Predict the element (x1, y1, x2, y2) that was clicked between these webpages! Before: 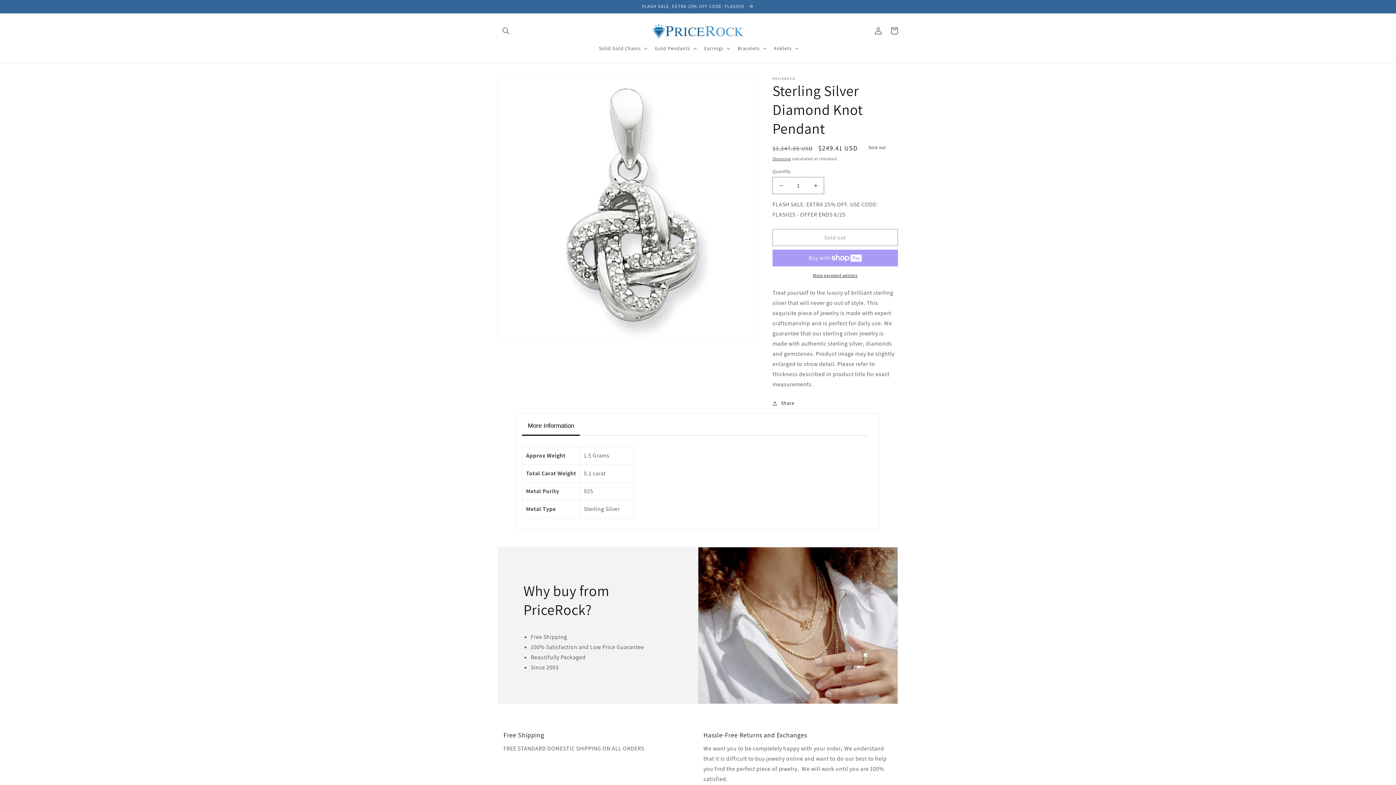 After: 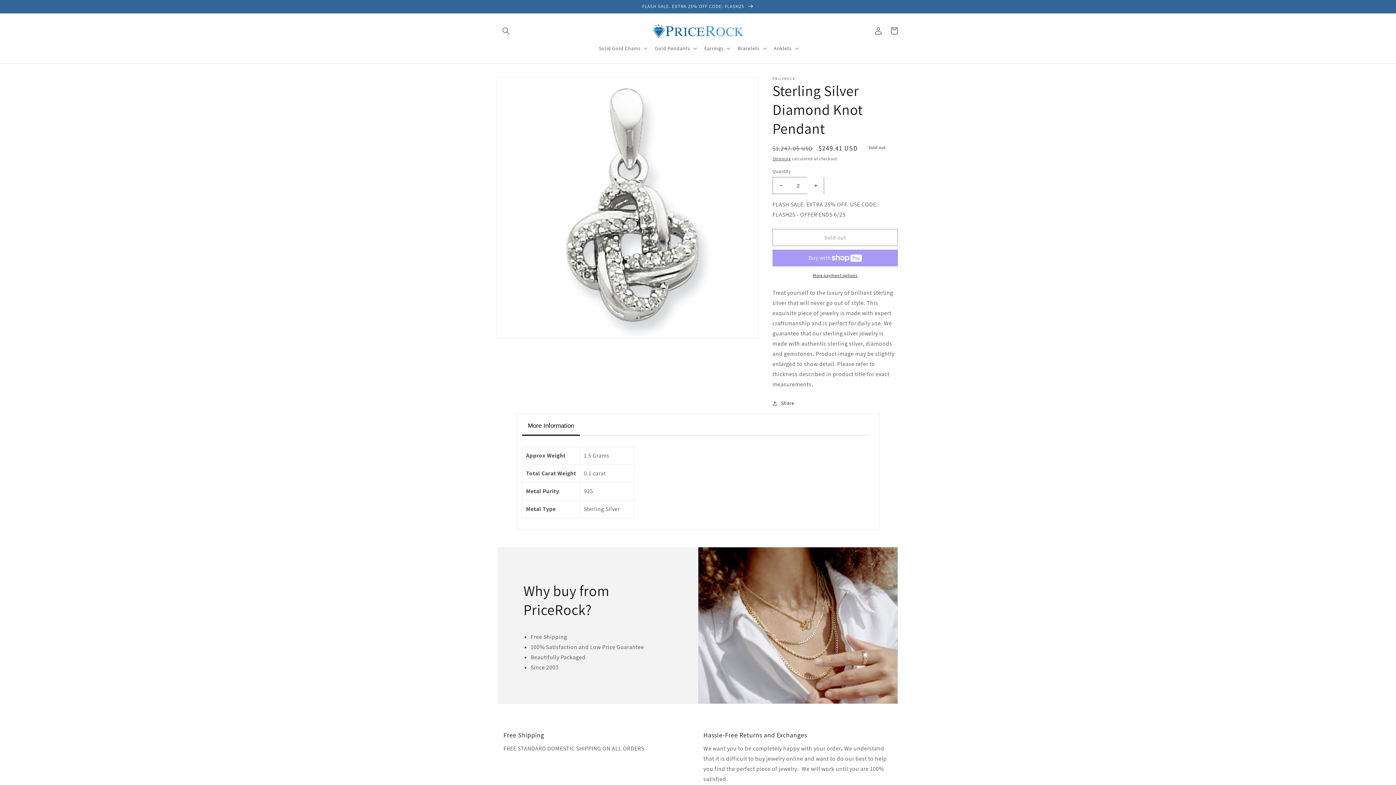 Action: bbox: (807, 177, 824, 194) label: Increase quantity for Sterling Silver Diamond Knot Pendant